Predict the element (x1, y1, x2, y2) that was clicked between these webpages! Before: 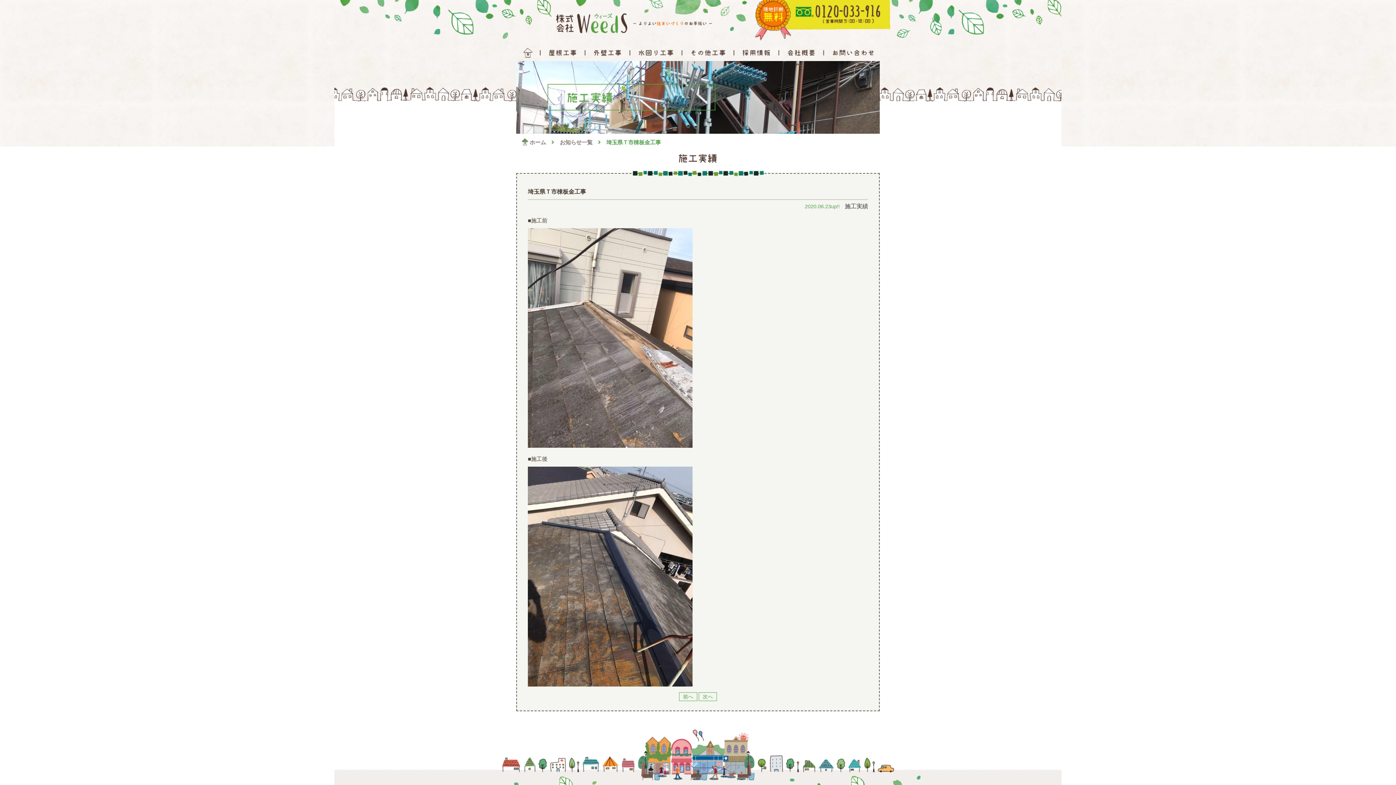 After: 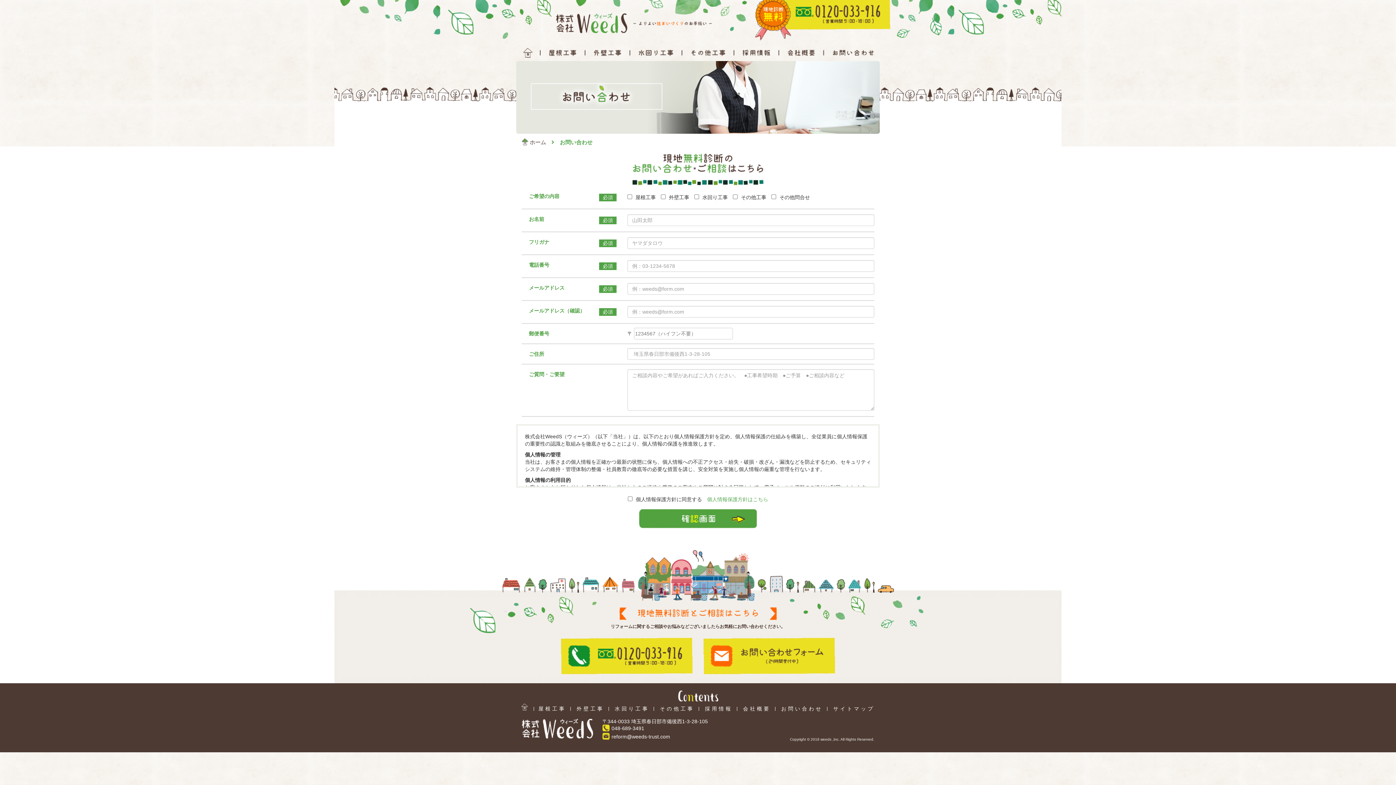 Action: bbox: (755, 36, 890, 42)